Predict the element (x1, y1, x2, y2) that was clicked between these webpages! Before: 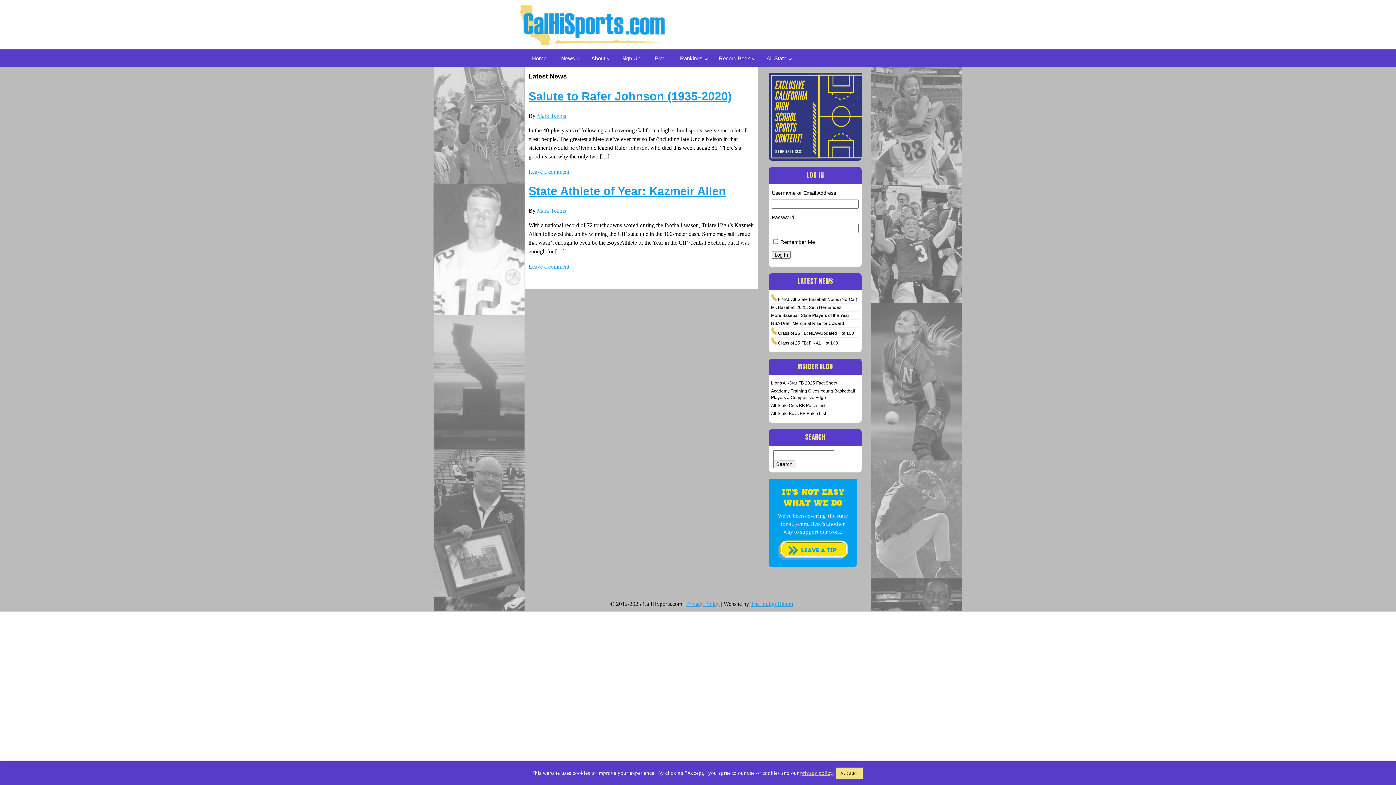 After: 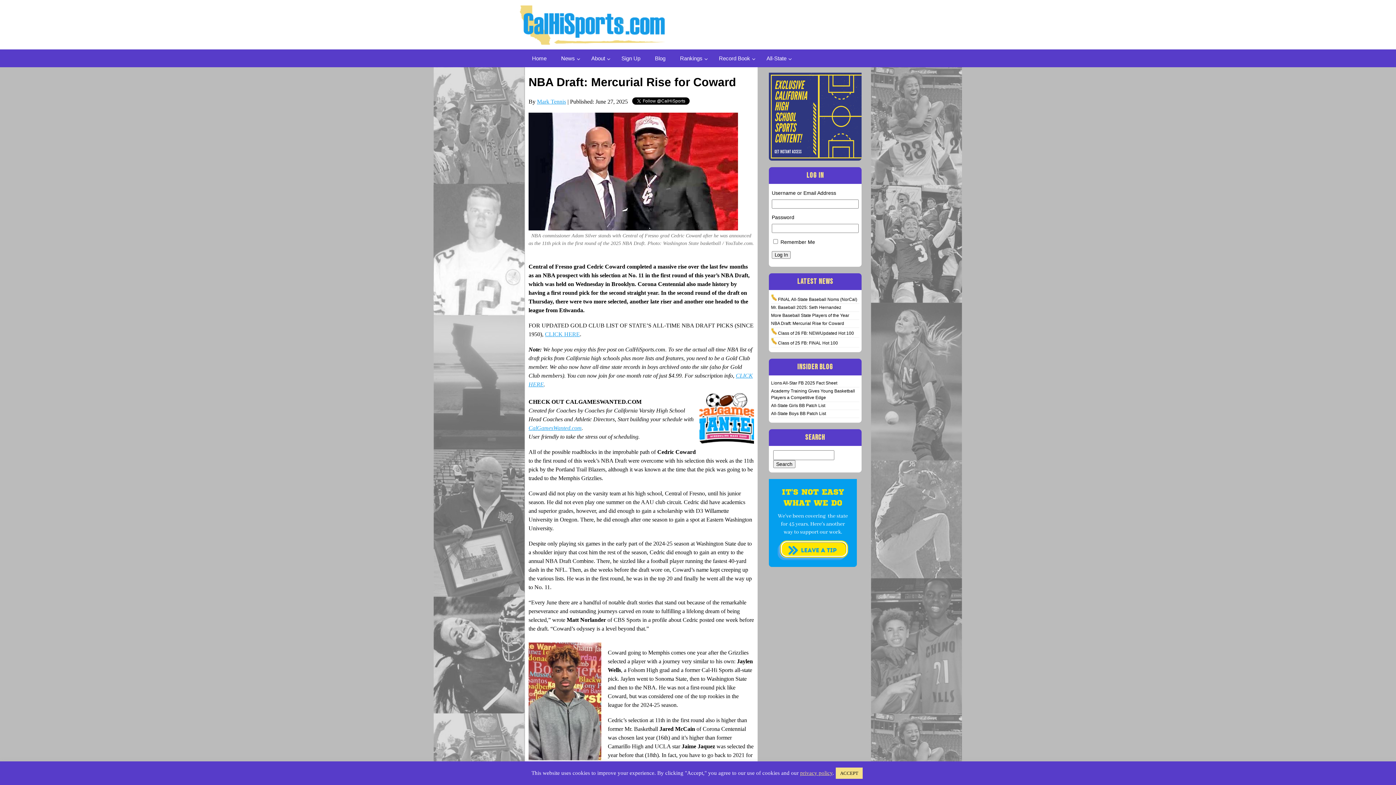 Action: bbox: (771, 321, 844, 326) label: NBA Draft: Mercurial Rise for Coward